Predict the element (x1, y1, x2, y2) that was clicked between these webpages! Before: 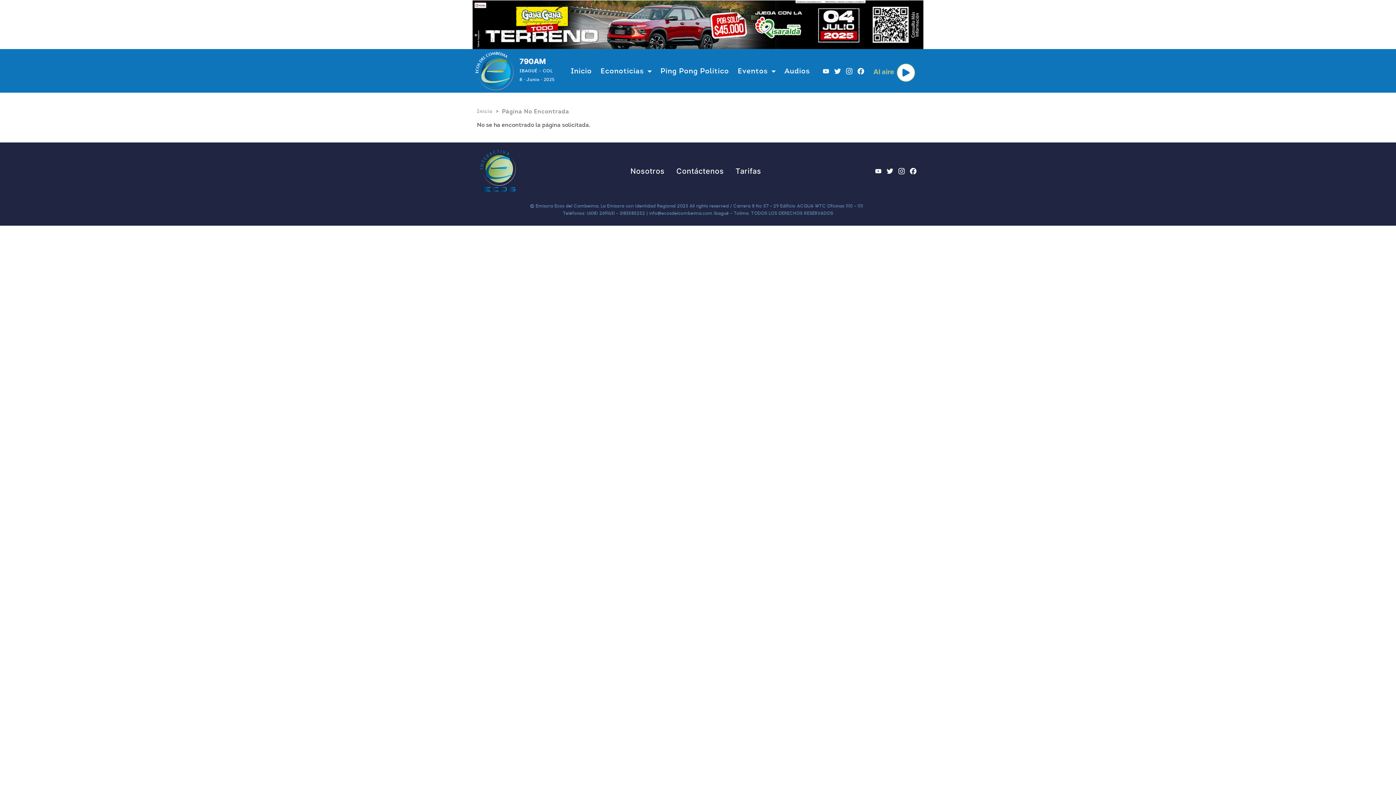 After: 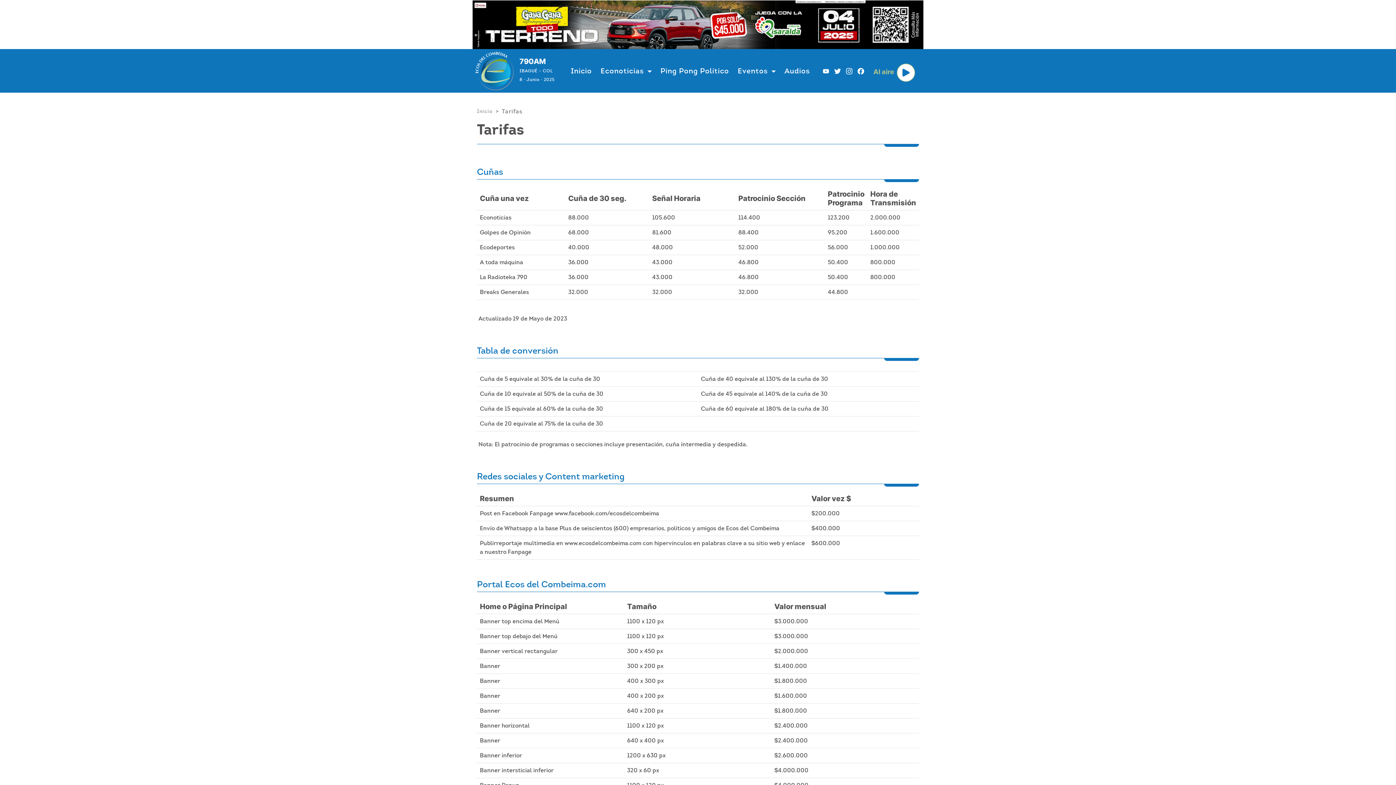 Action: label: Tarifas bbox: (735, 163, 761, 178)